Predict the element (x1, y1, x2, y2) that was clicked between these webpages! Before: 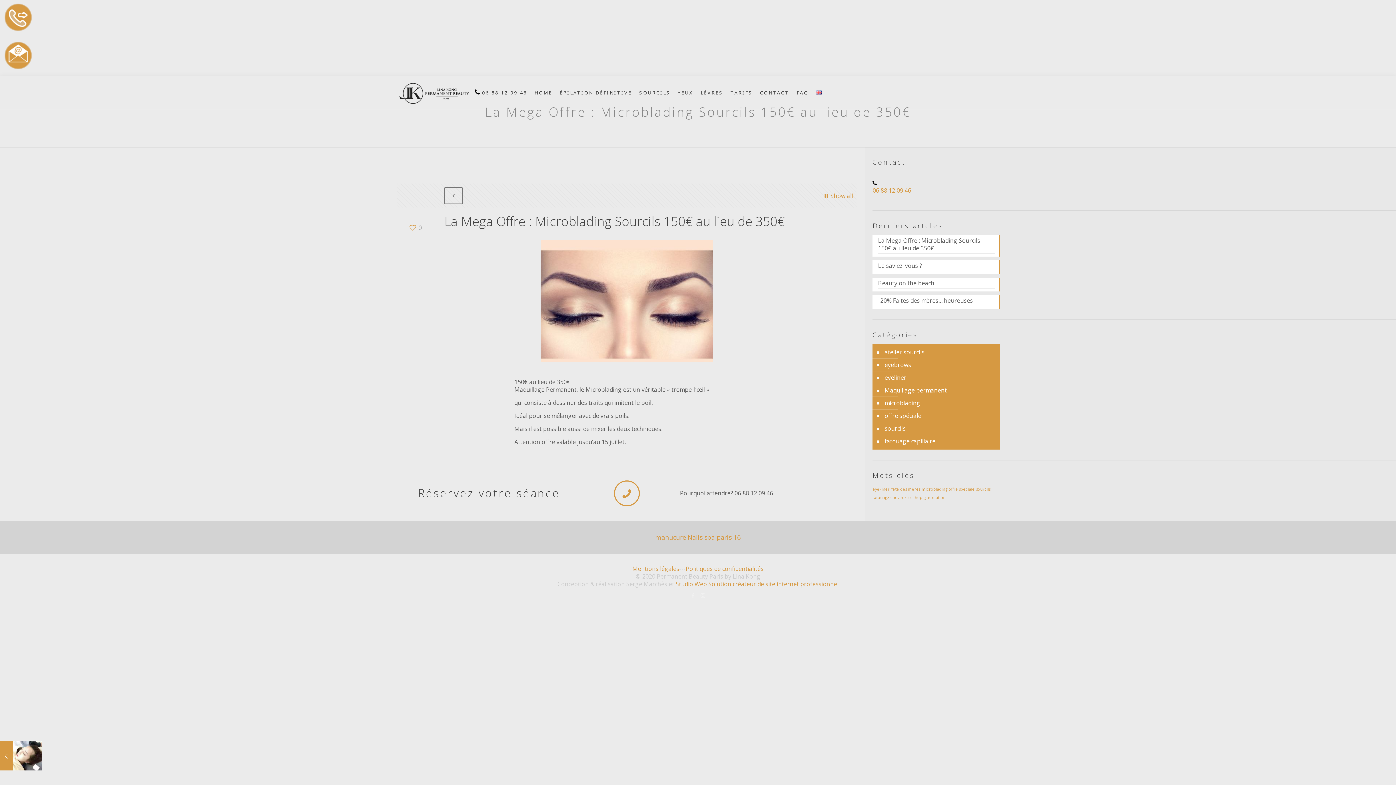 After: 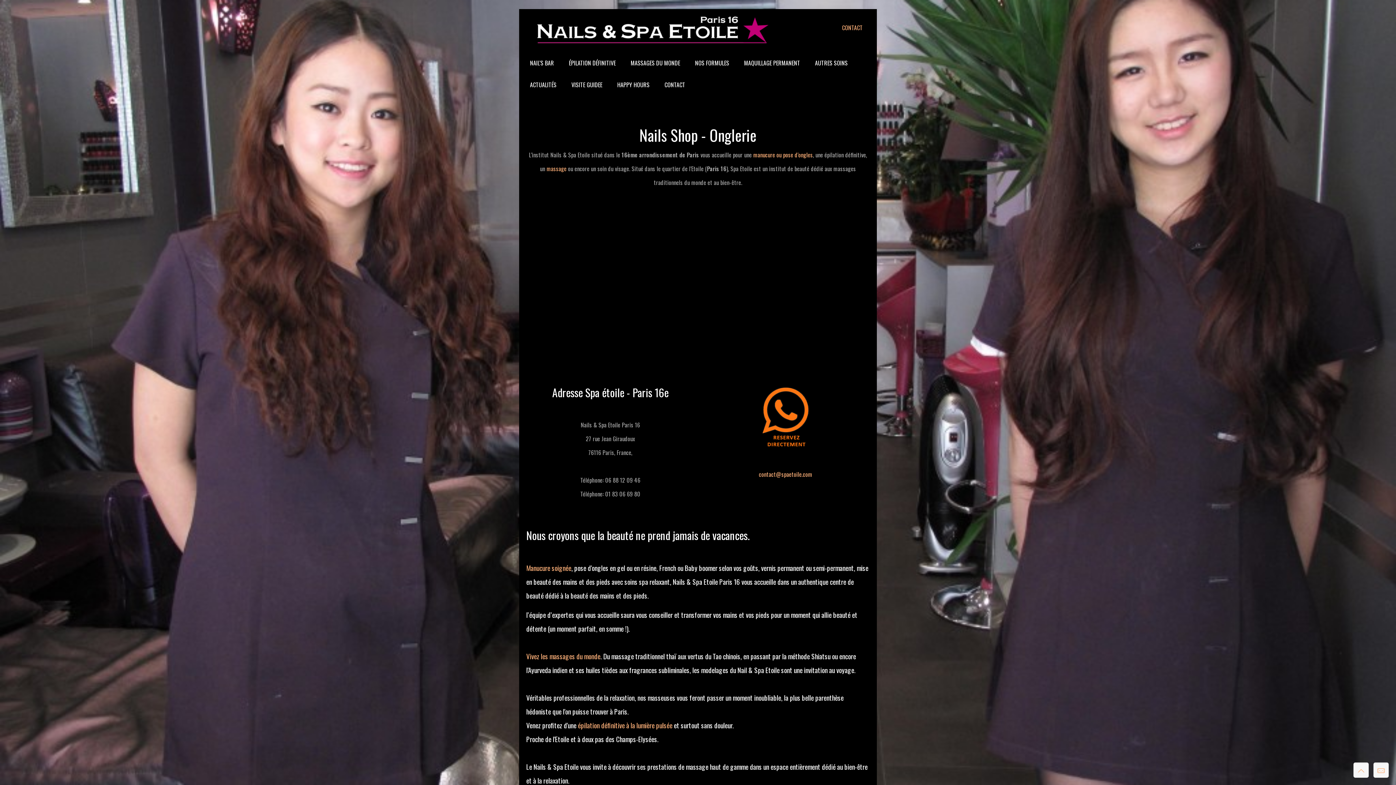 Action: label: manucure Nails spa paris 16 bbox: (655, 533, 740, 541)